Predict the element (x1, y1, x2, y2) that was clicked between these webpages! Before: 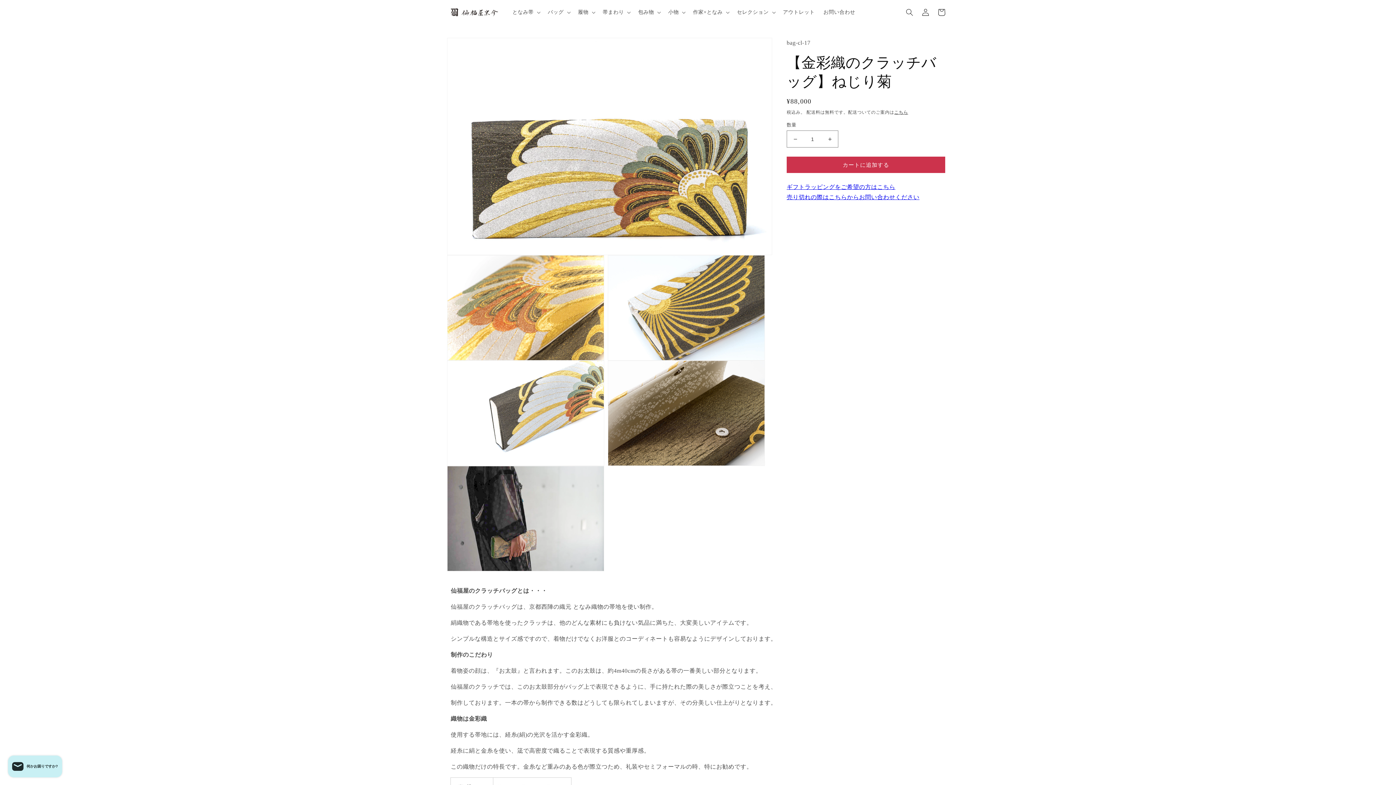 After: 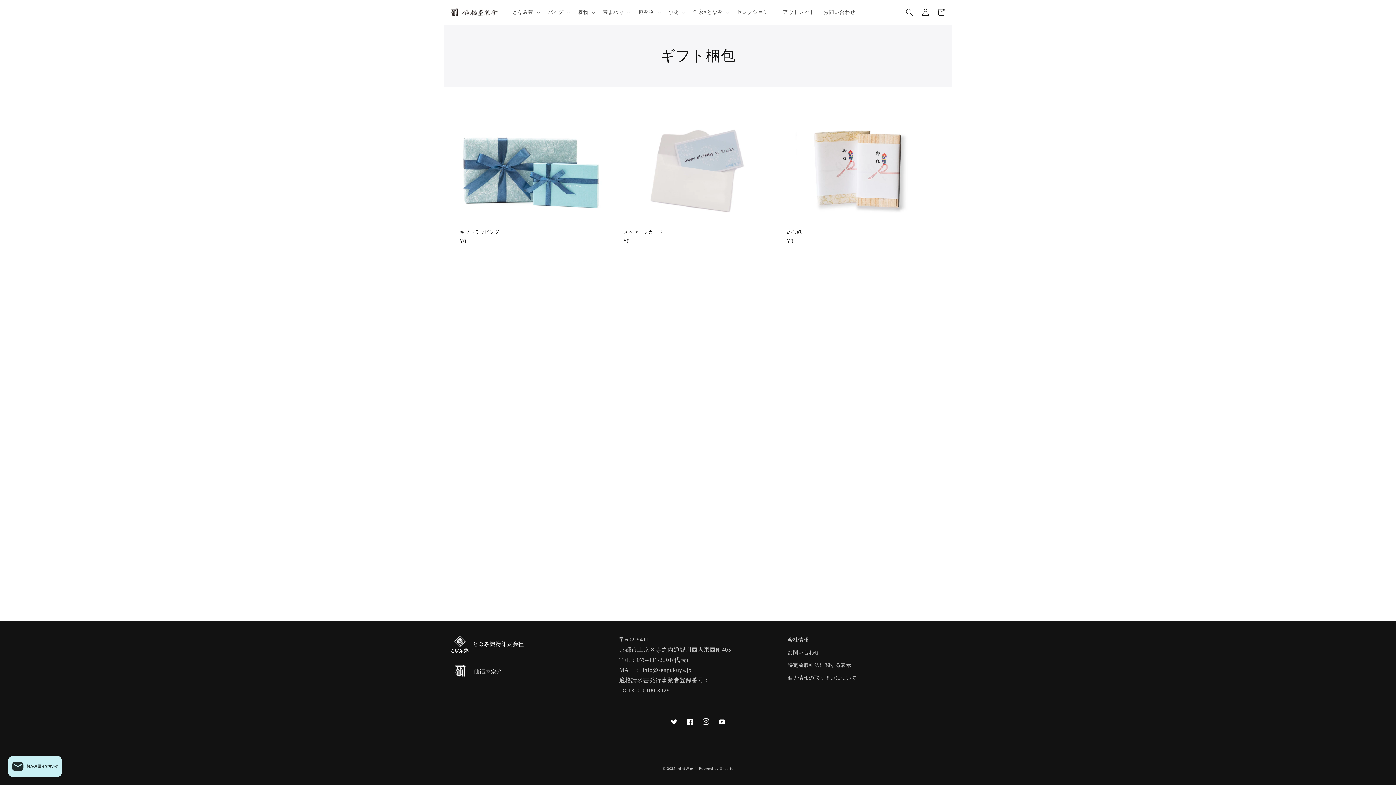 Action: bbox: (786, 184, 895, 190) label: ギフトラッピングをご希望の方はこちら